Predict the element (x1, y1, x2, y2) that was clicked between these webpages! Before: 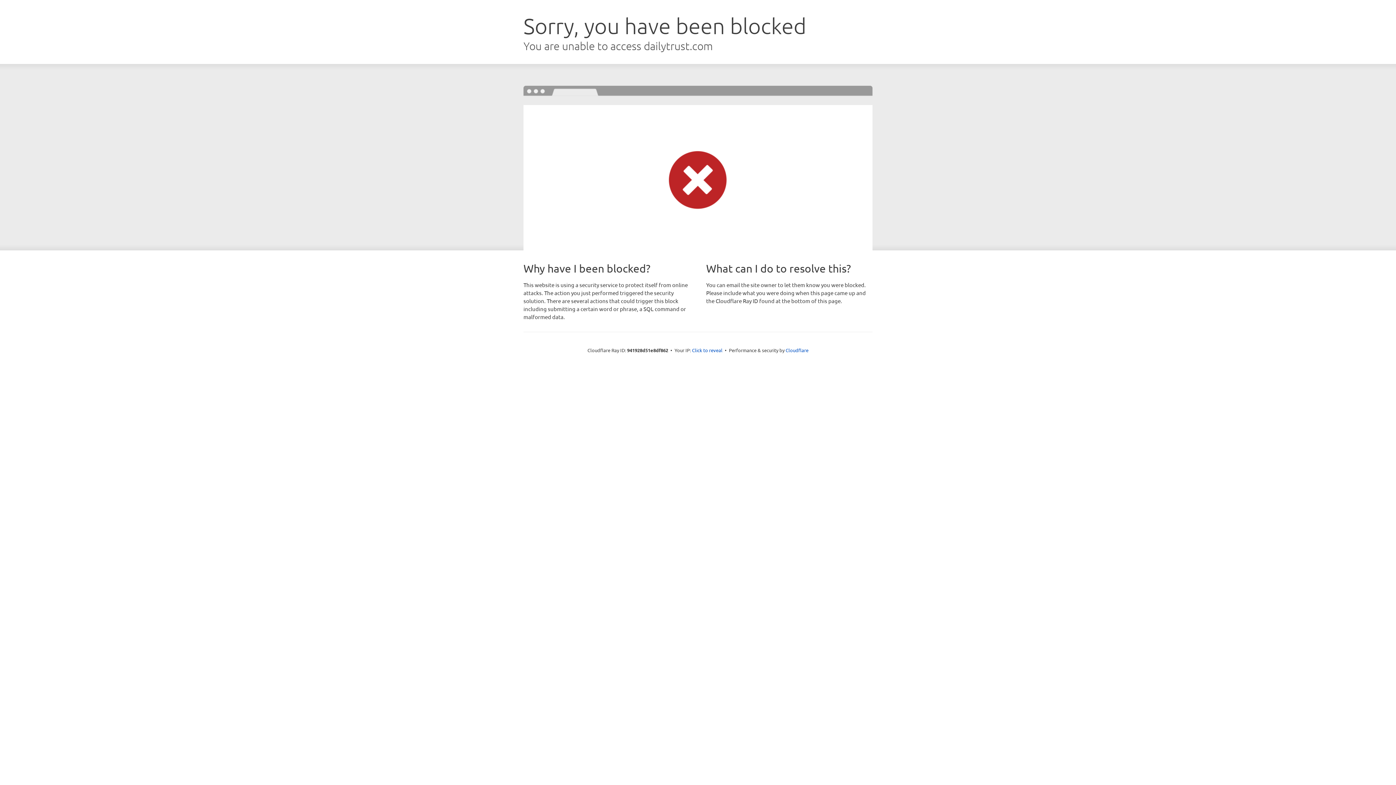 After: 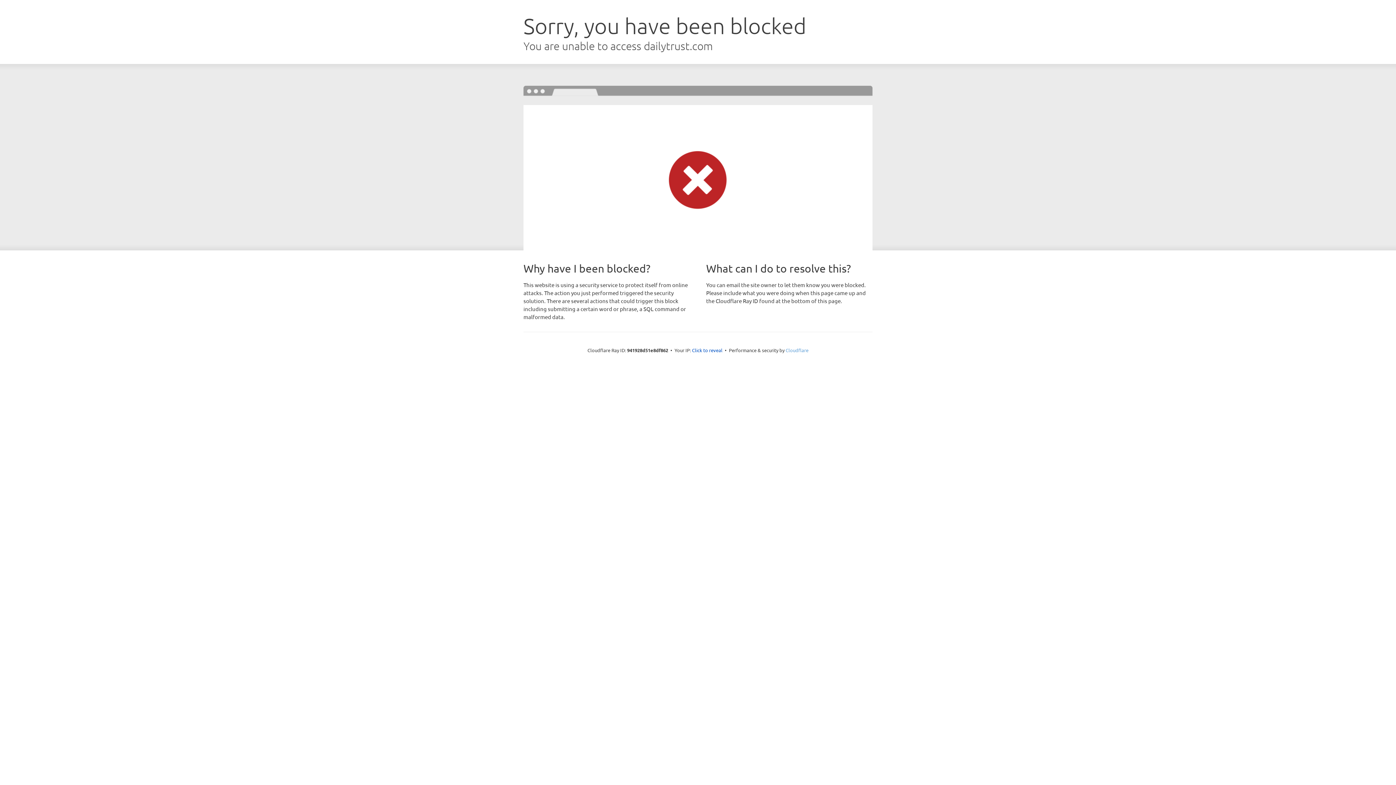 Action: label: Cloudflare bbox: (785, 347, 808, 353)